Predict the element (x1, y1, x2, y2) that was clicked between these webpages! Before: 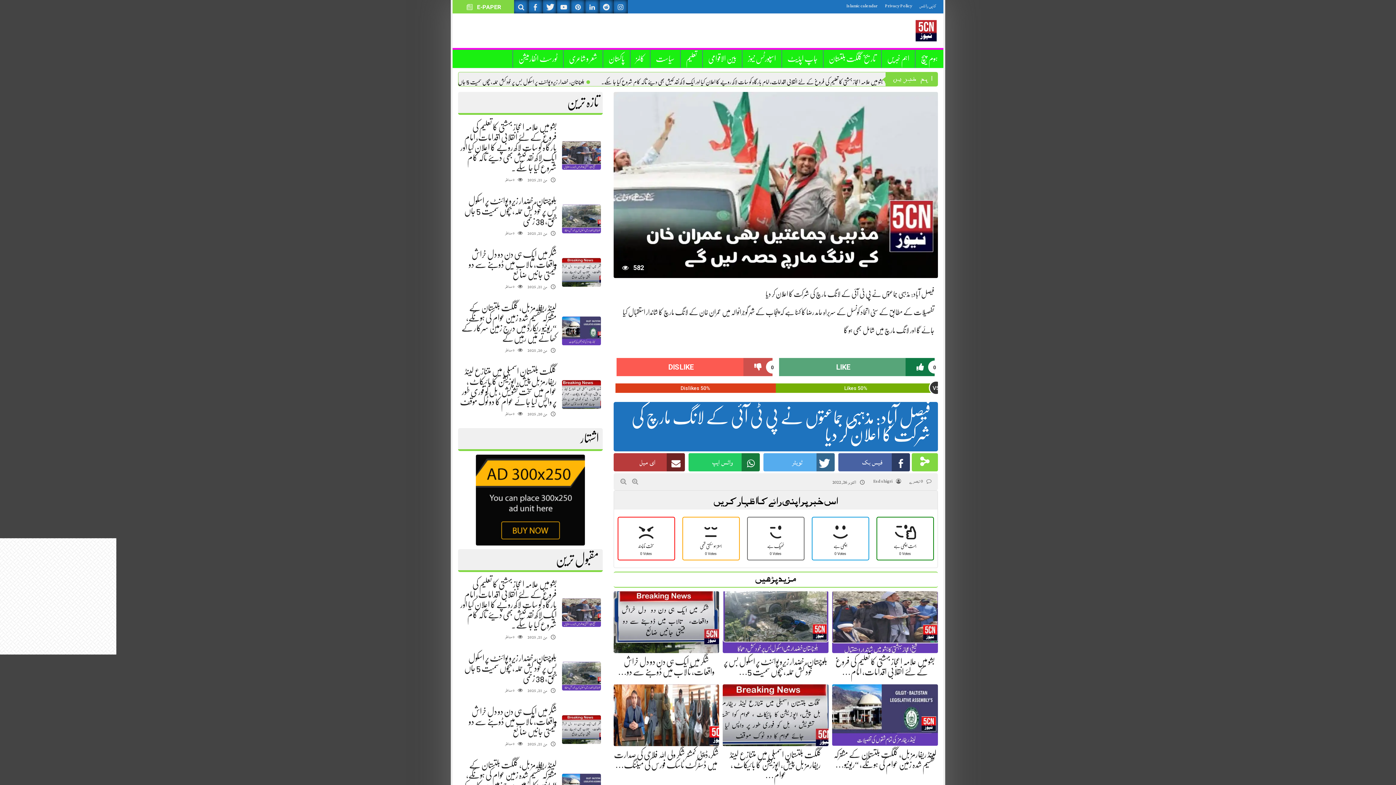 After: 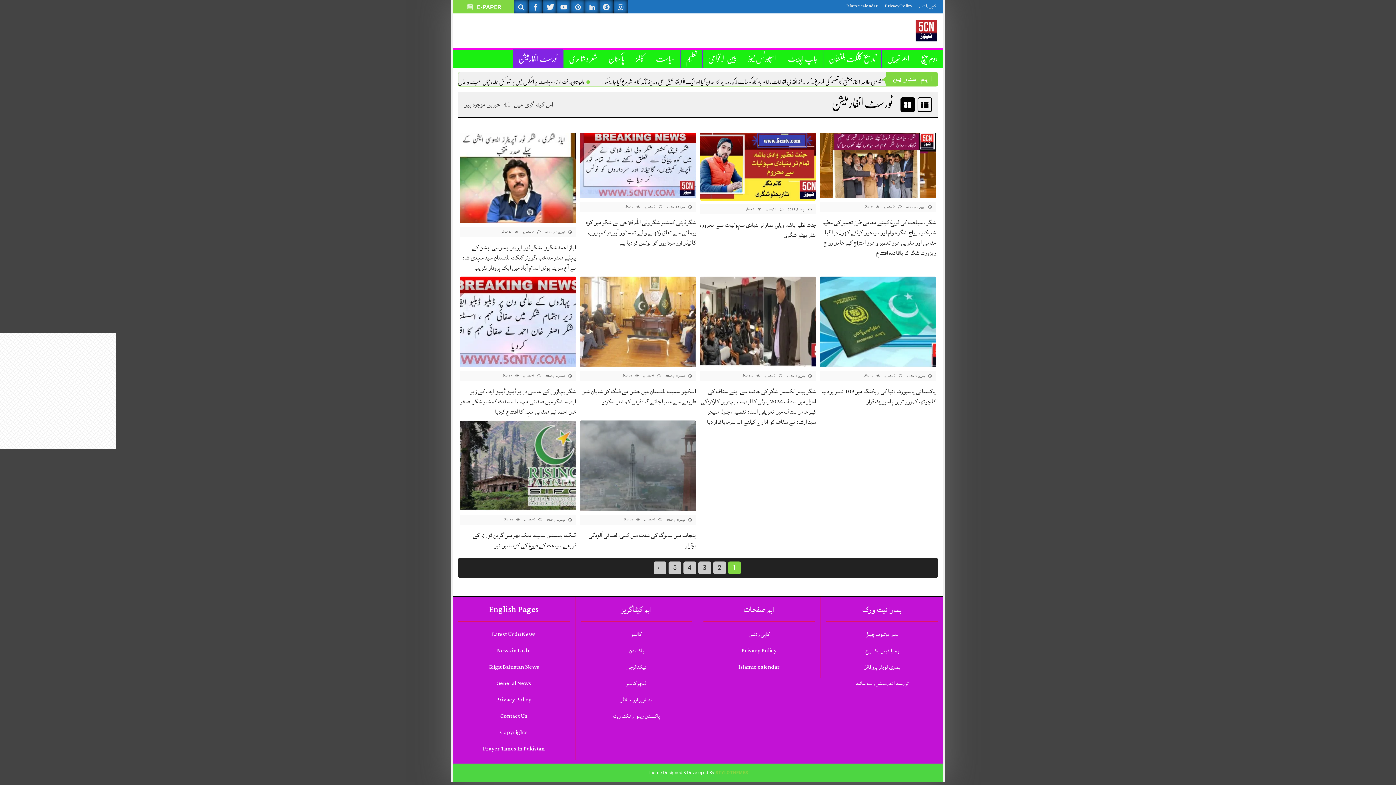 Action: label: ٹورسٹ انفارمیشن bbox: (513, 49, 563, 67)